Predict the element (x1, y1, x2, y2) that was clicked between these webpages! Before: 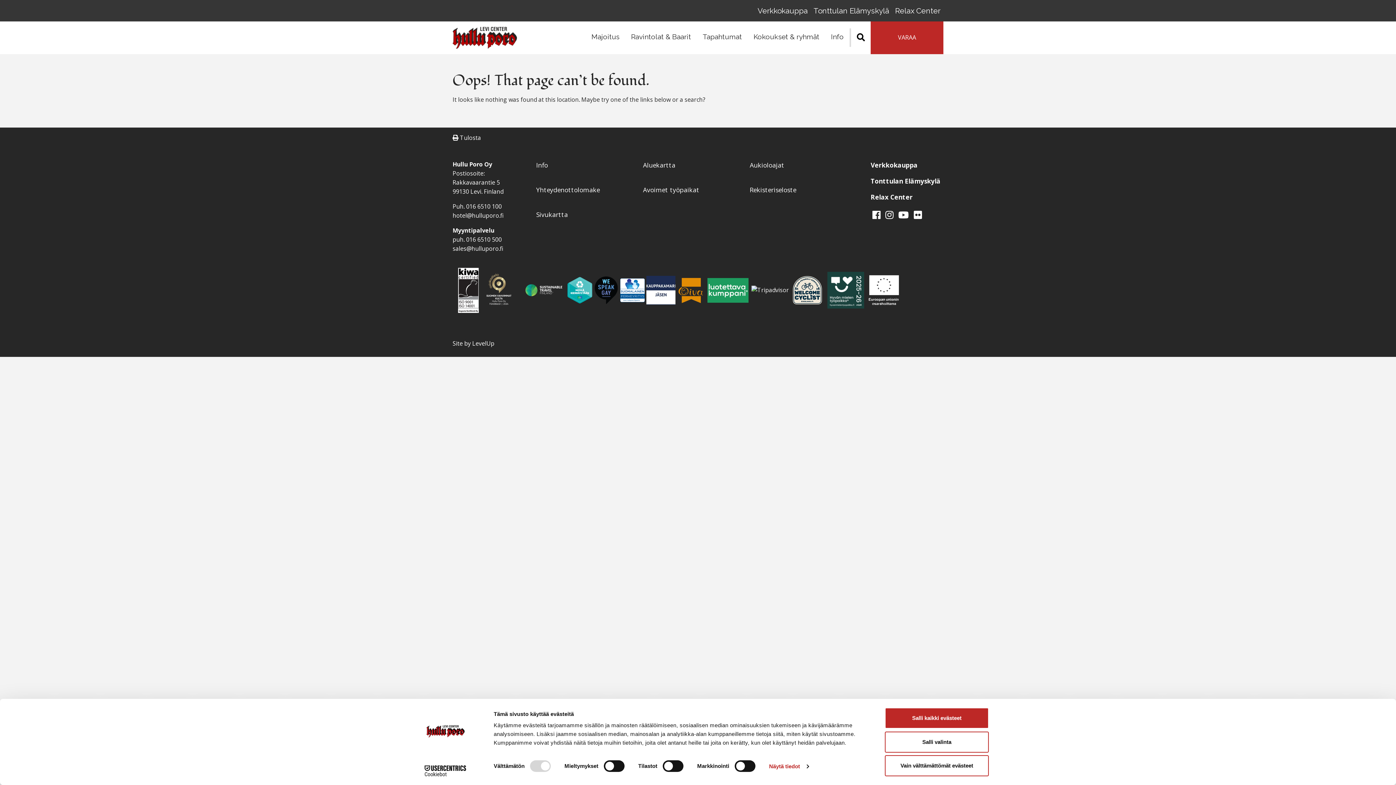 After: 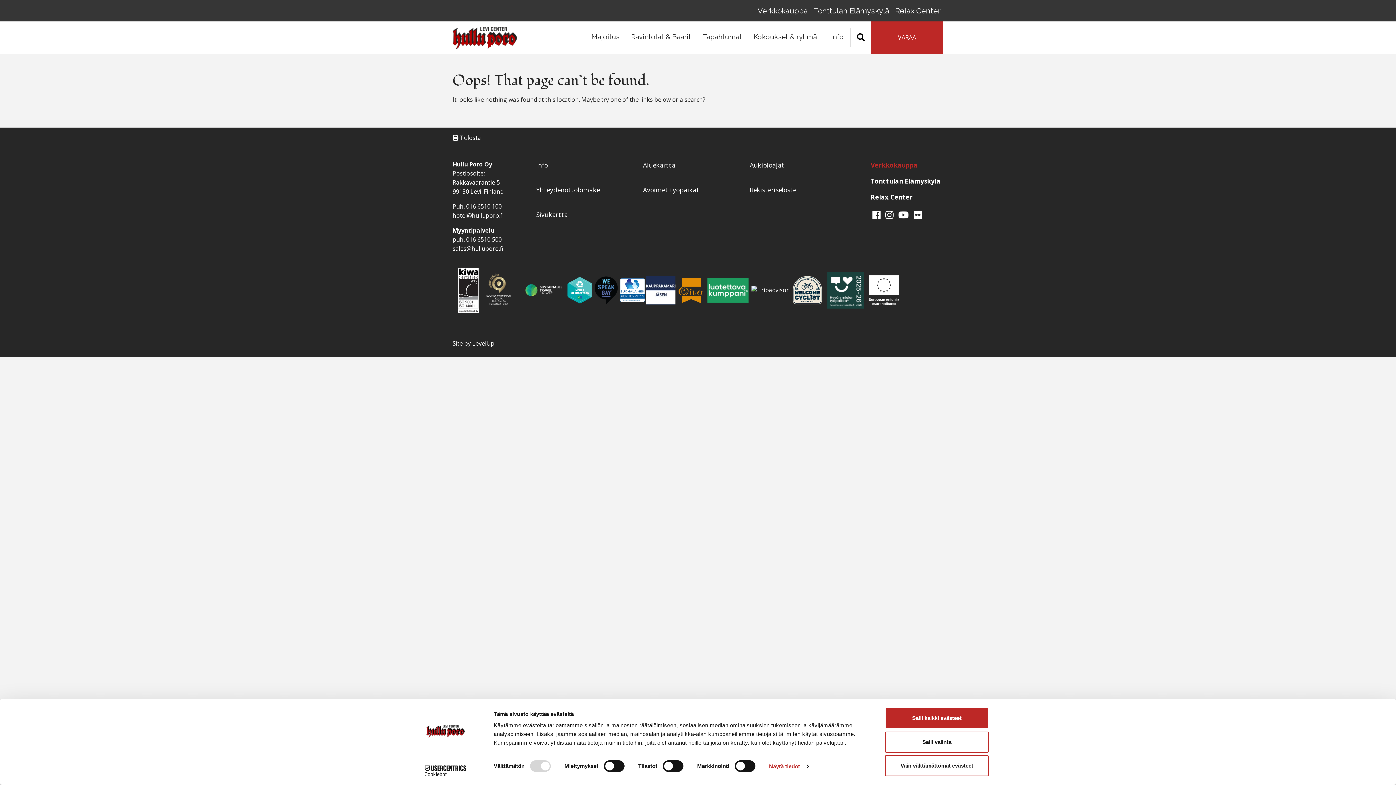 Action: label: Verkkokauppa bbox: (870, 160, 917, 169)